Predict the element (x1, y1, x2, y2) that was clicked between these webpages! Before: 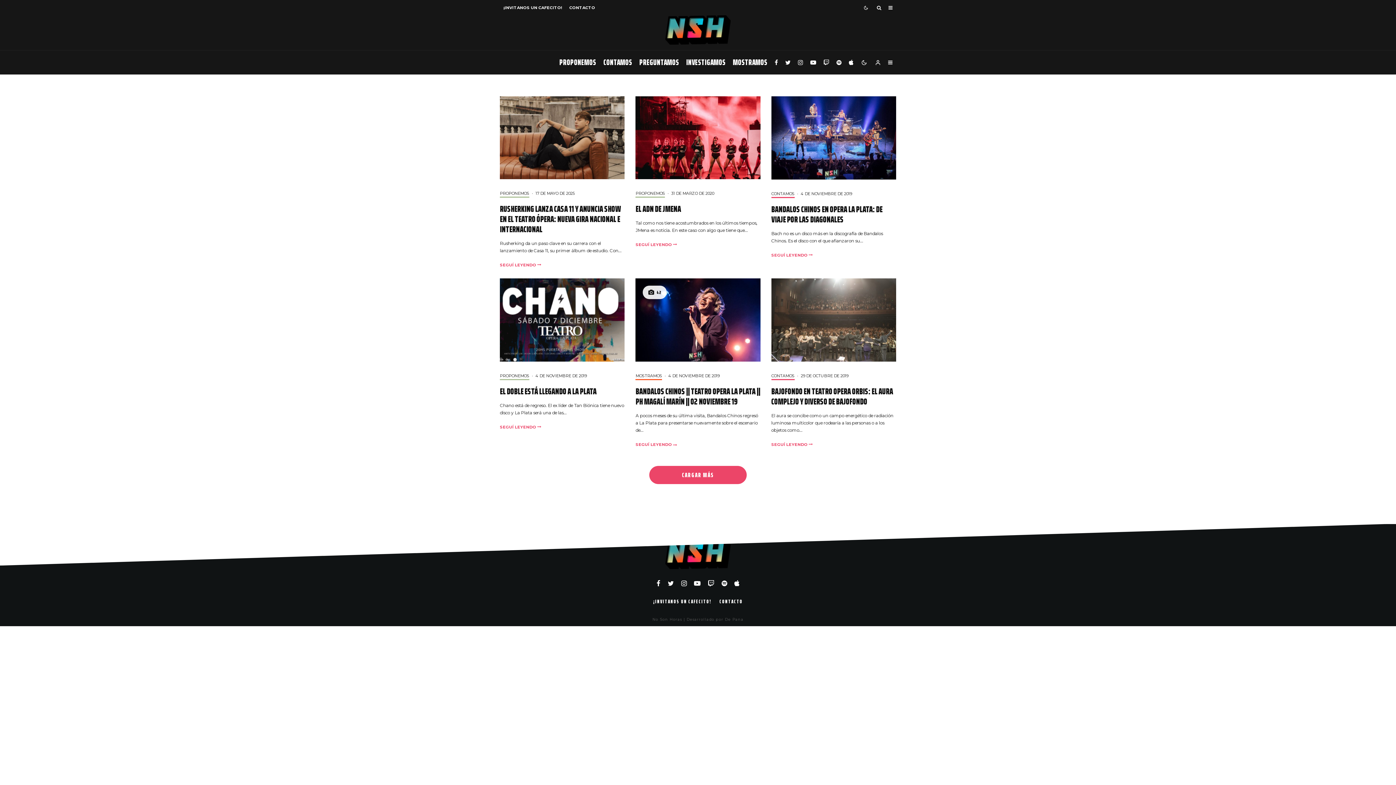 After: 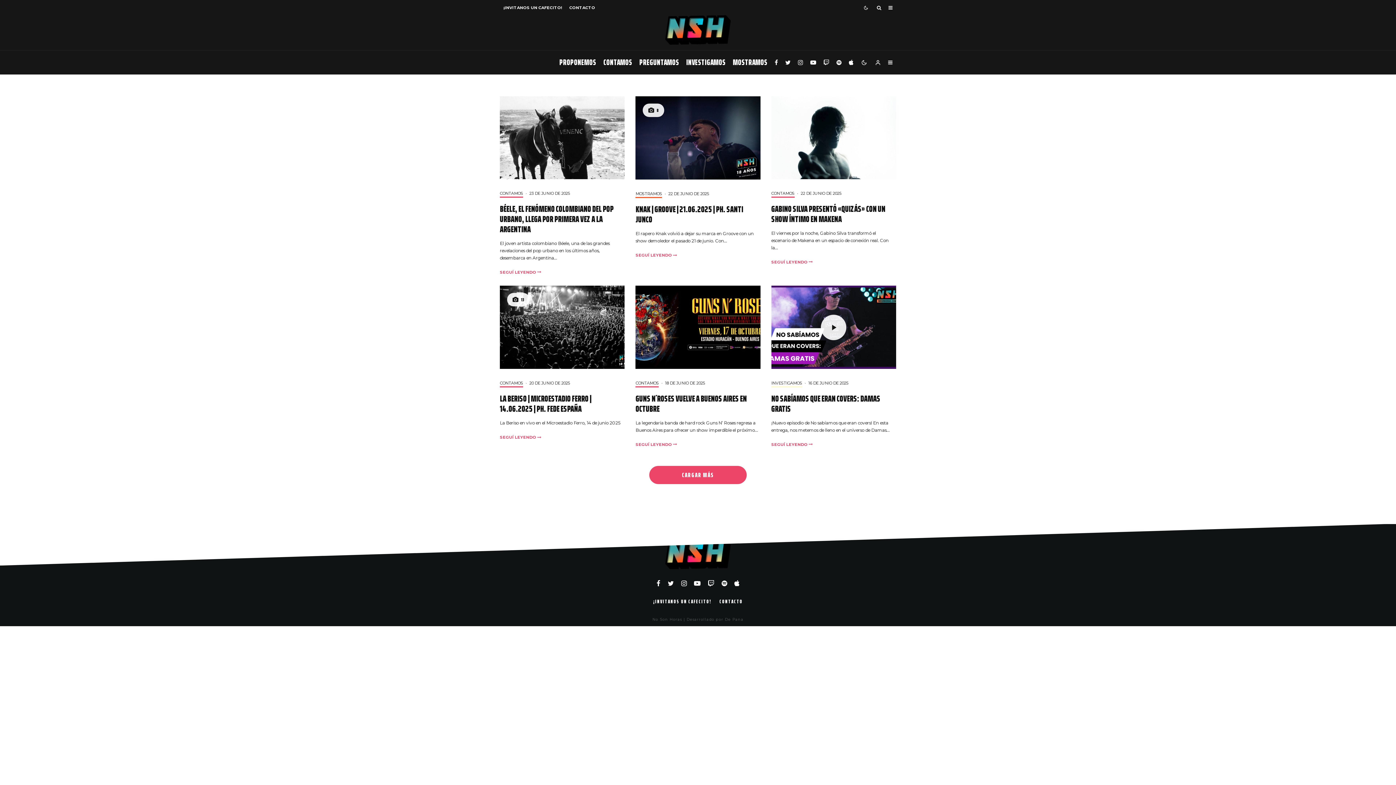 Action: bbox: (771, 190, 794, 198) label: CONTAMOS